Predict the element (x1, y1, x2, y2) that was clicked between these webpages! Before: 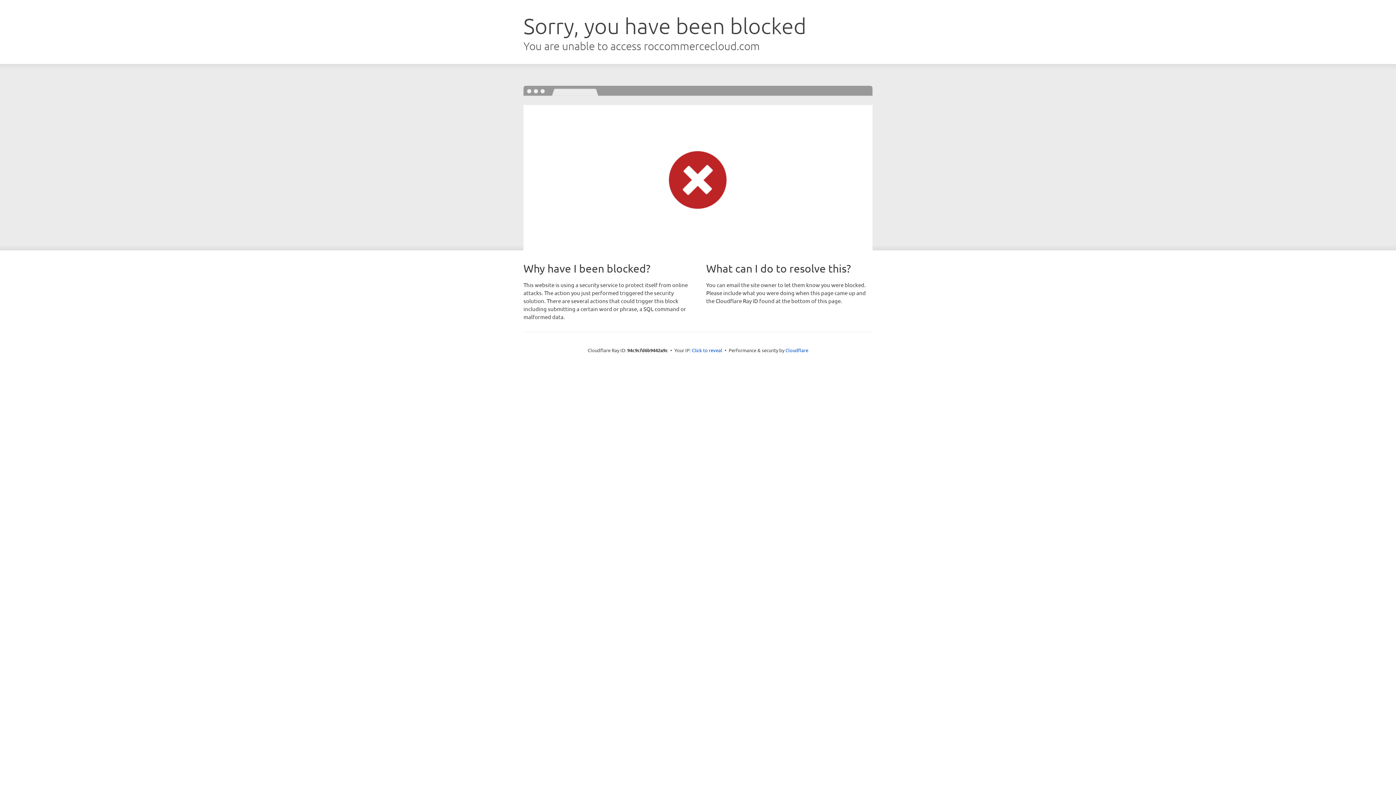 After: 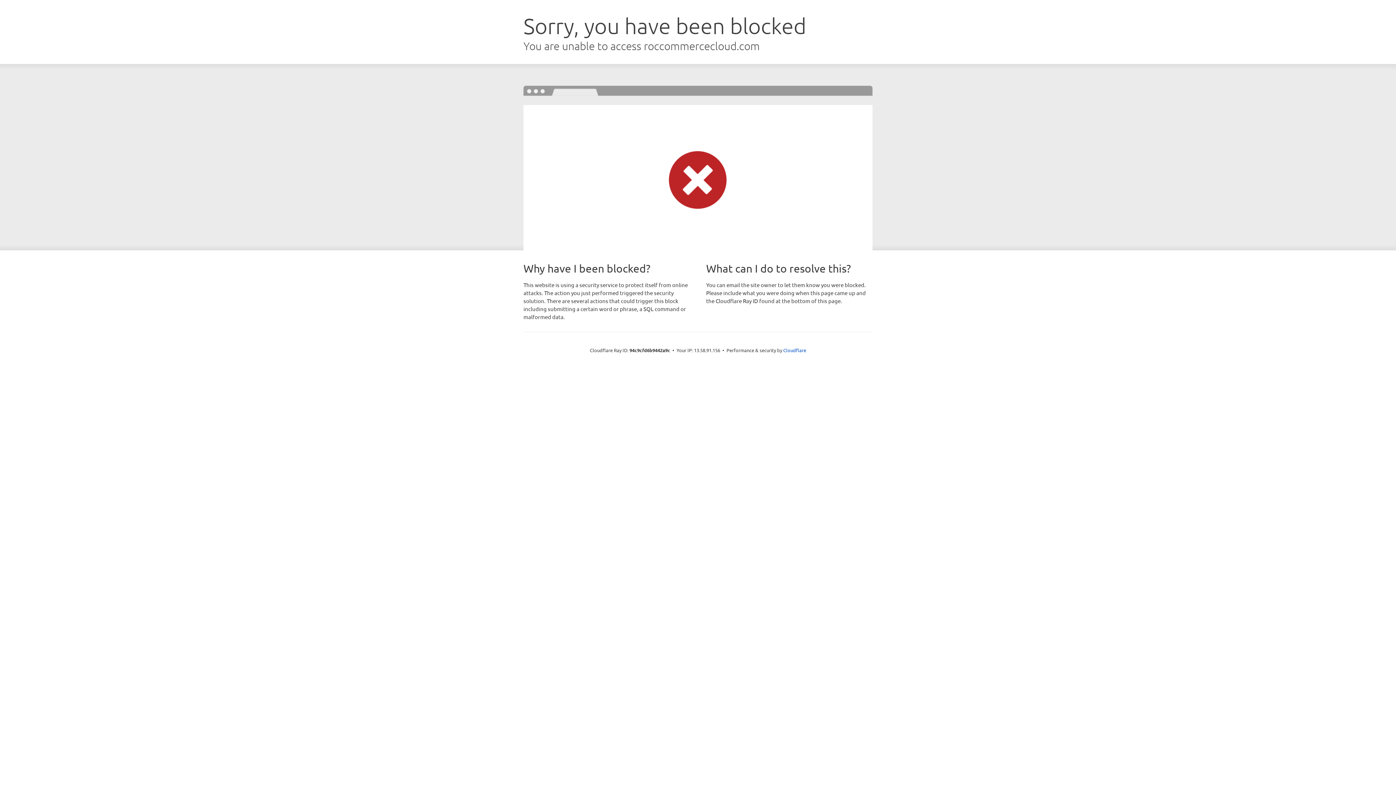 Action: bbox: (692, 346, 722, 353) label: Click to reveal